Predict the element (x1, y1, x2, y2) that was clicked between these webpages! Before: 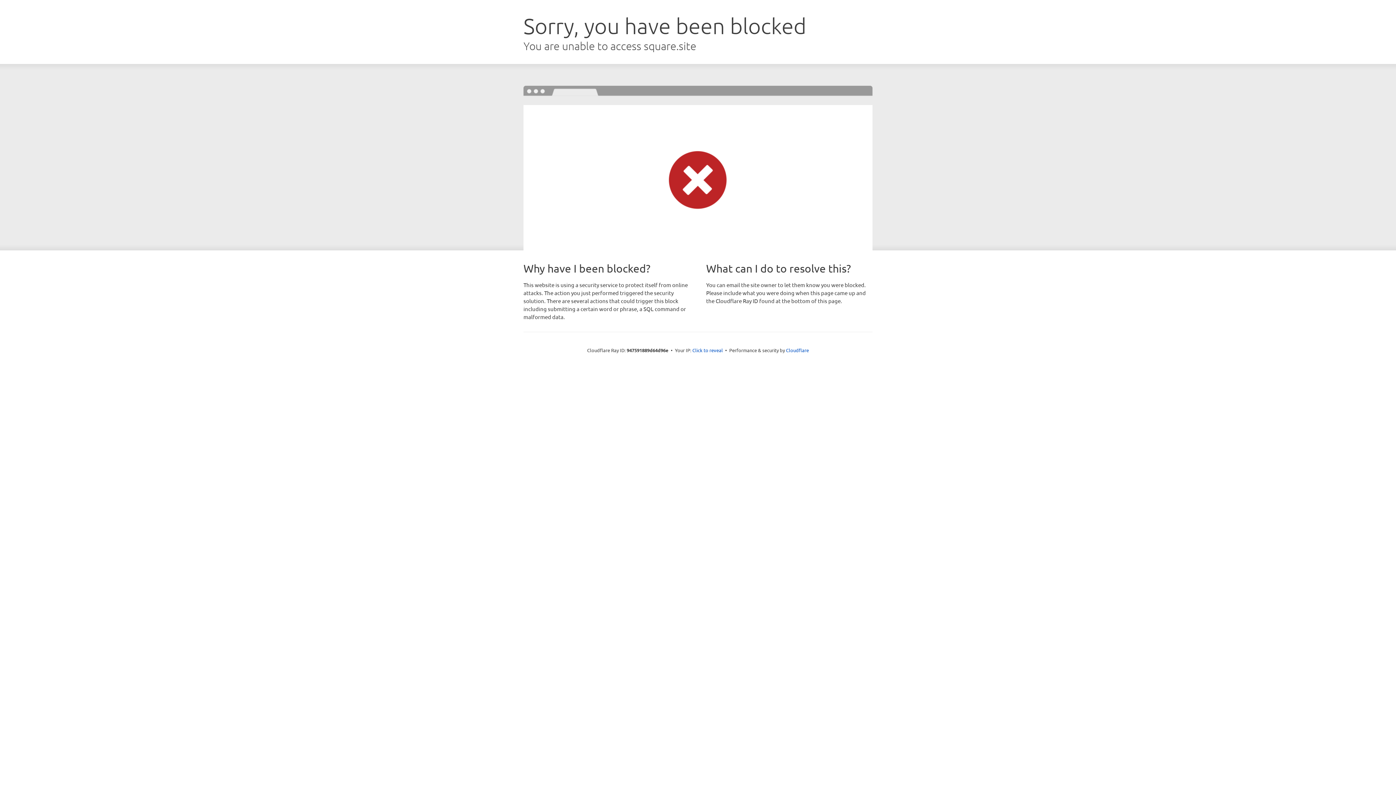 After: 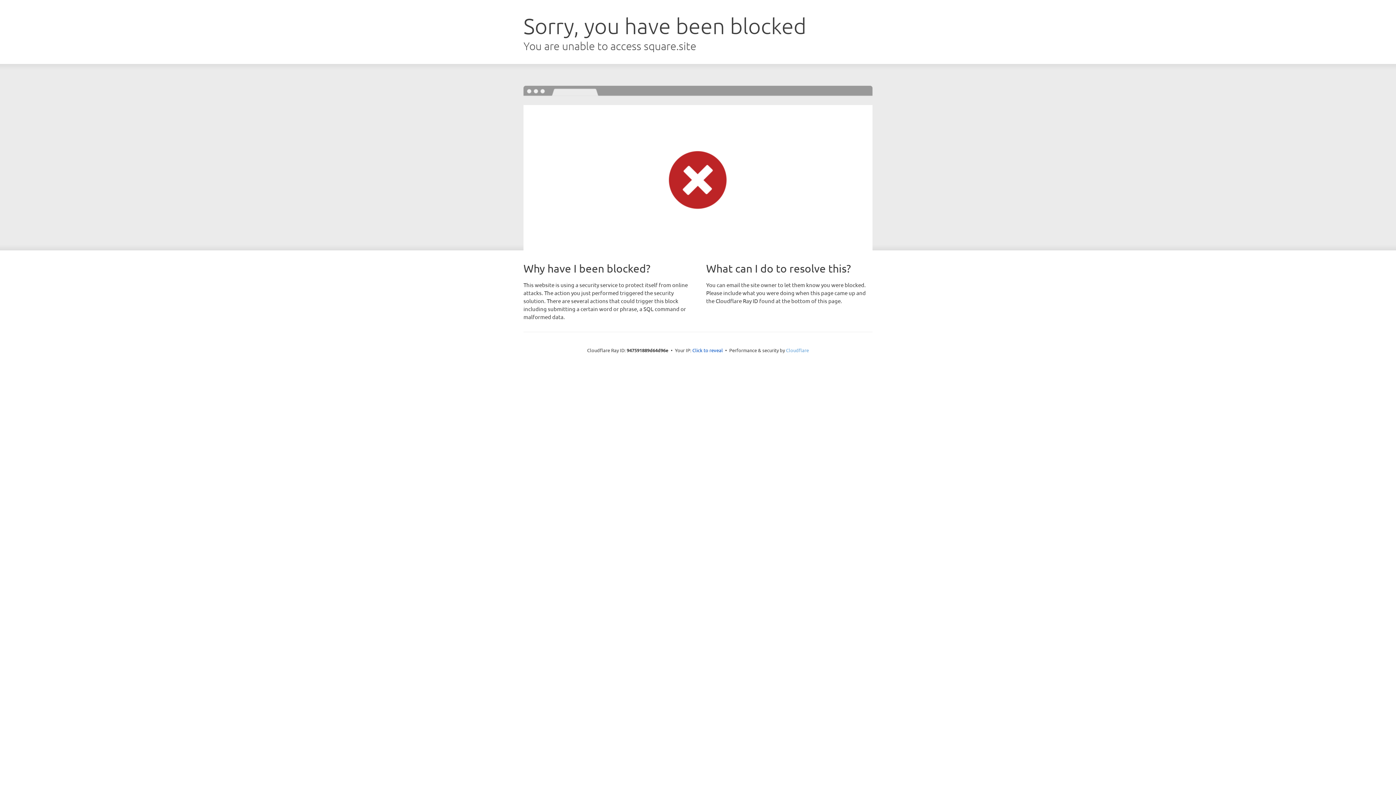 Action: label: Cloudflare bbox: (786, 347, 809, 353)